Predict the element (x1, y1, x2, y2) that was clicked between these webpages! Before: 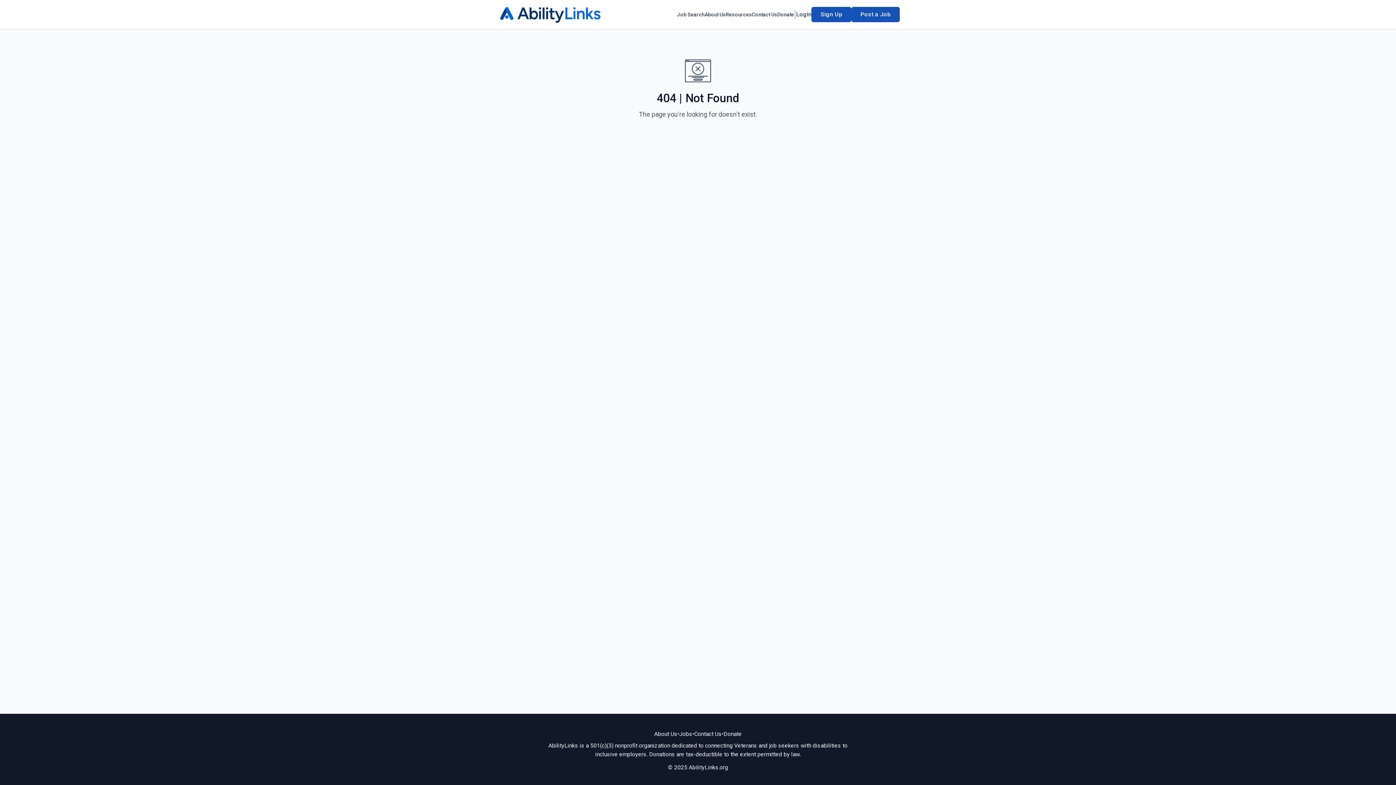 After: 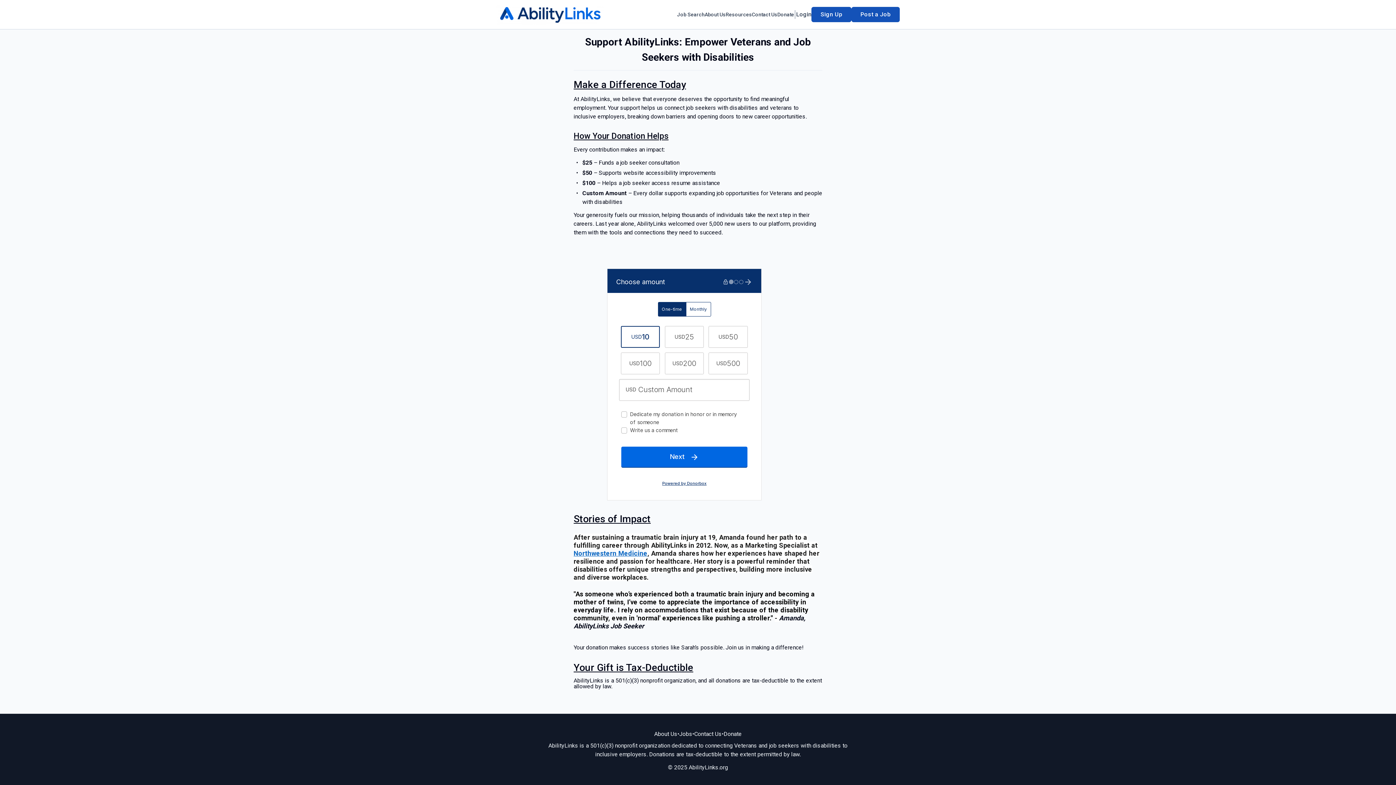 Action: bbox: (777, 10, 794, 18) label: Donate